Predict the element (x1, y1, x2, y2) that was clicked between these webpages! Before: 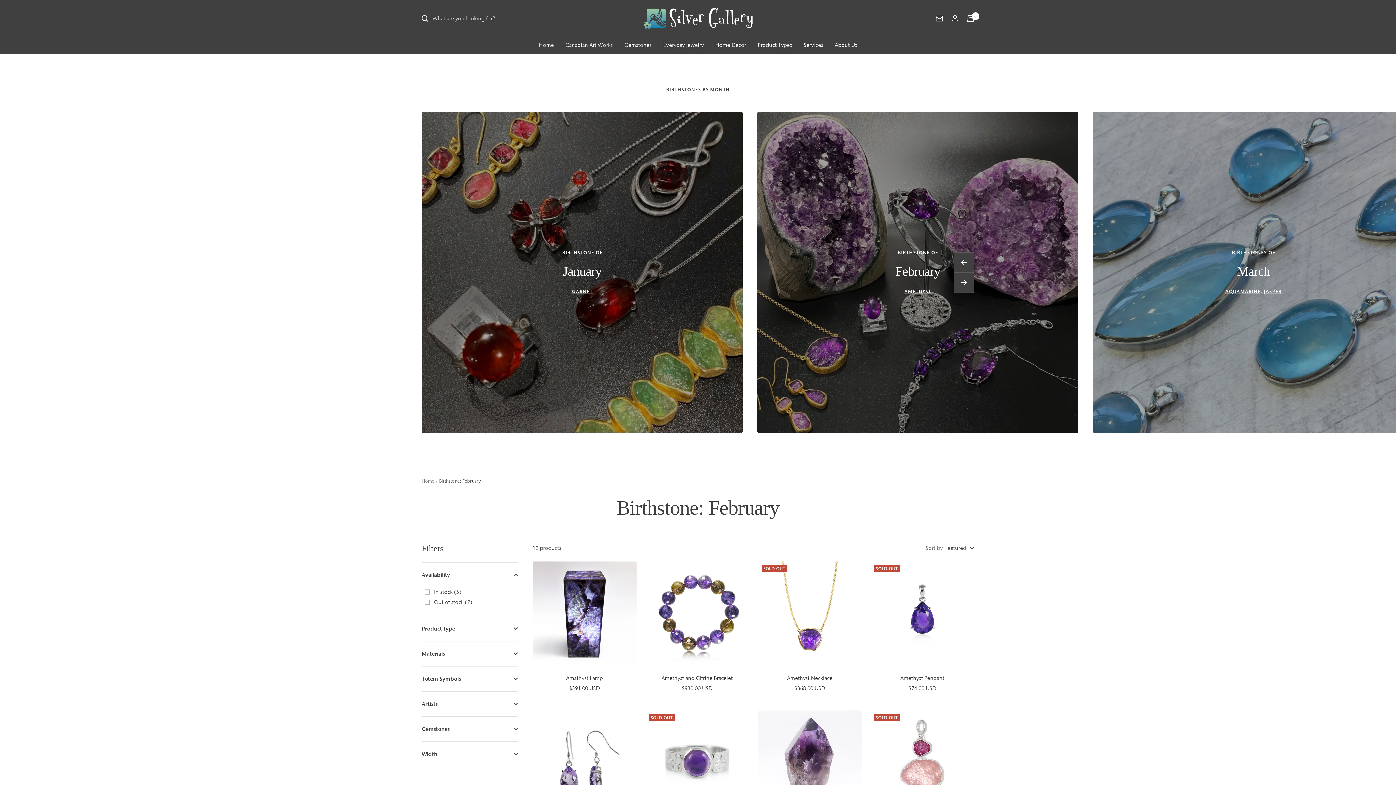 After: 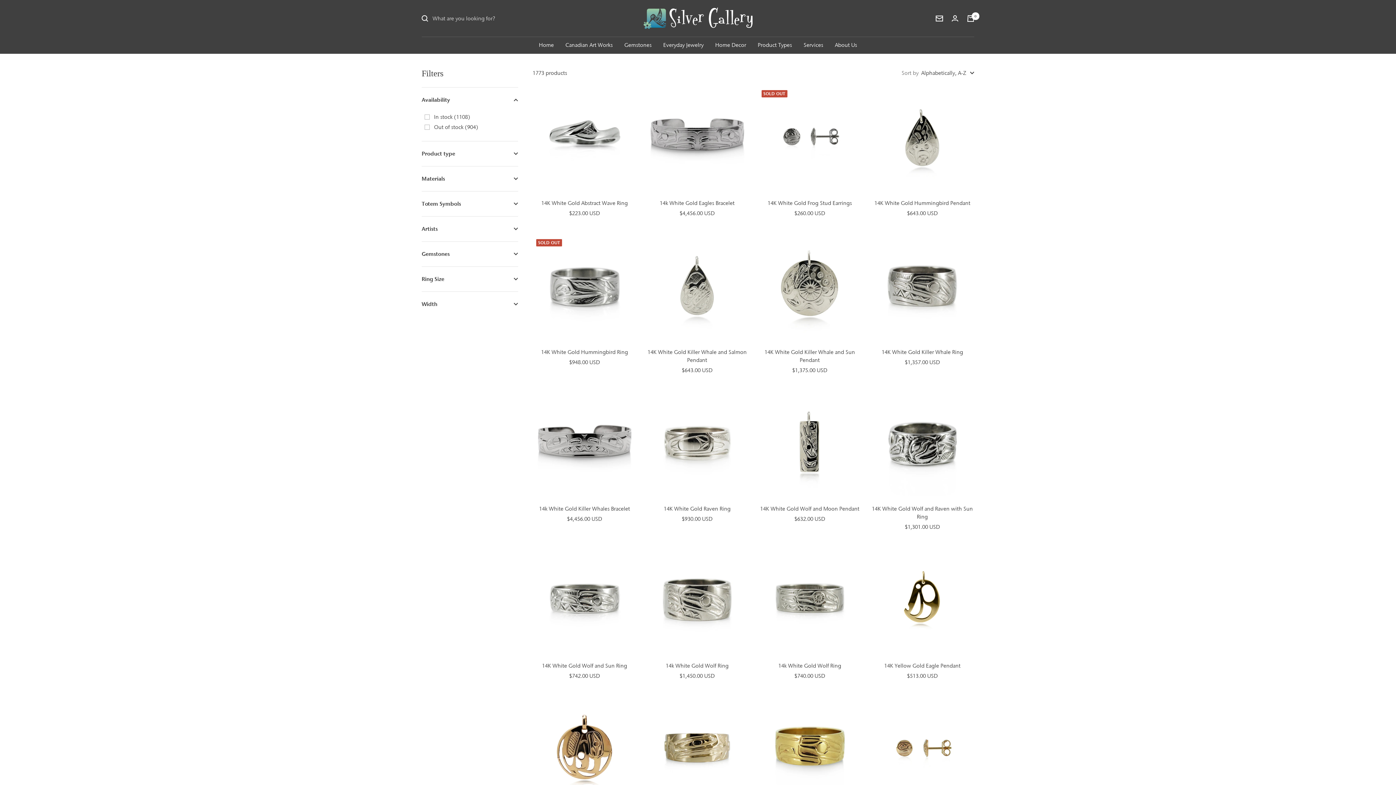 Action: label: Product Types bbox: (758, 40, 792, 49)